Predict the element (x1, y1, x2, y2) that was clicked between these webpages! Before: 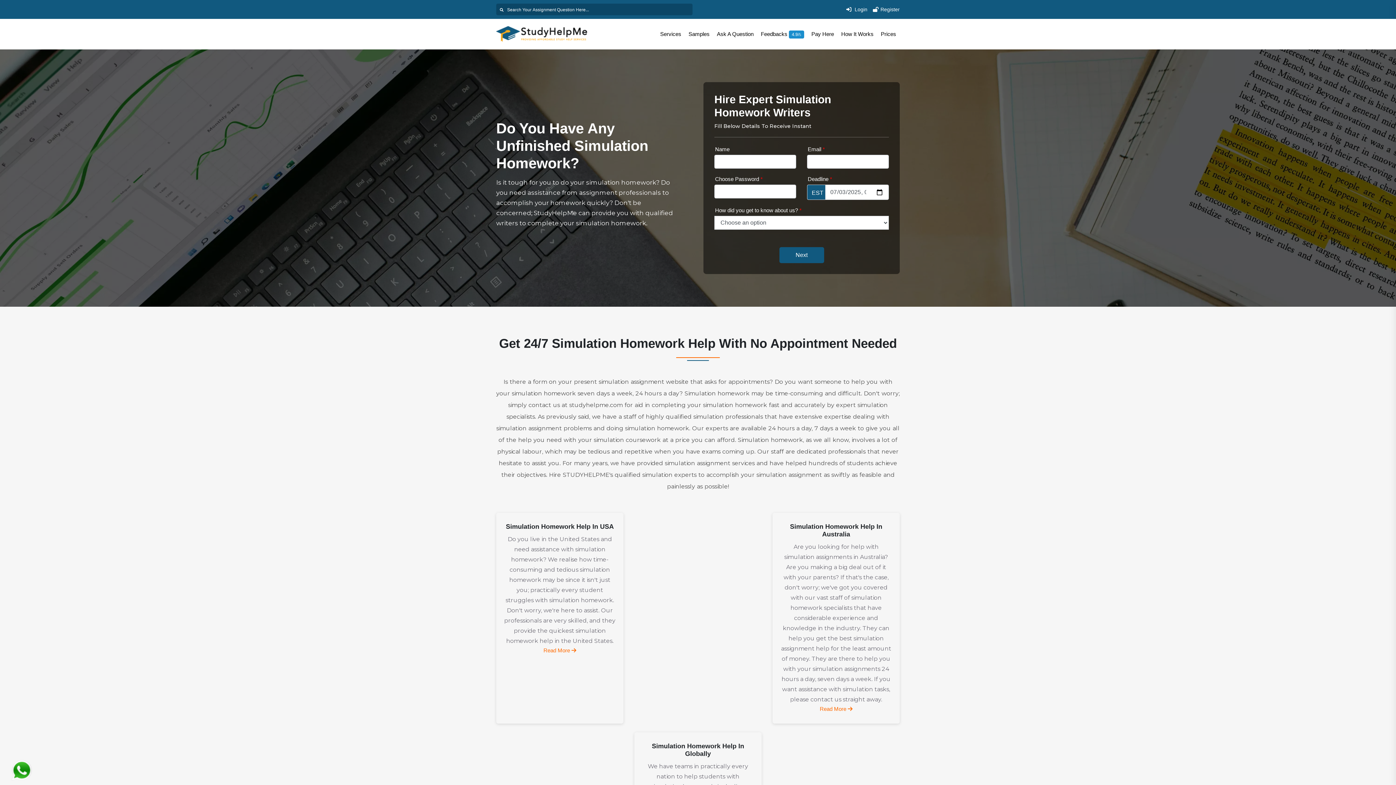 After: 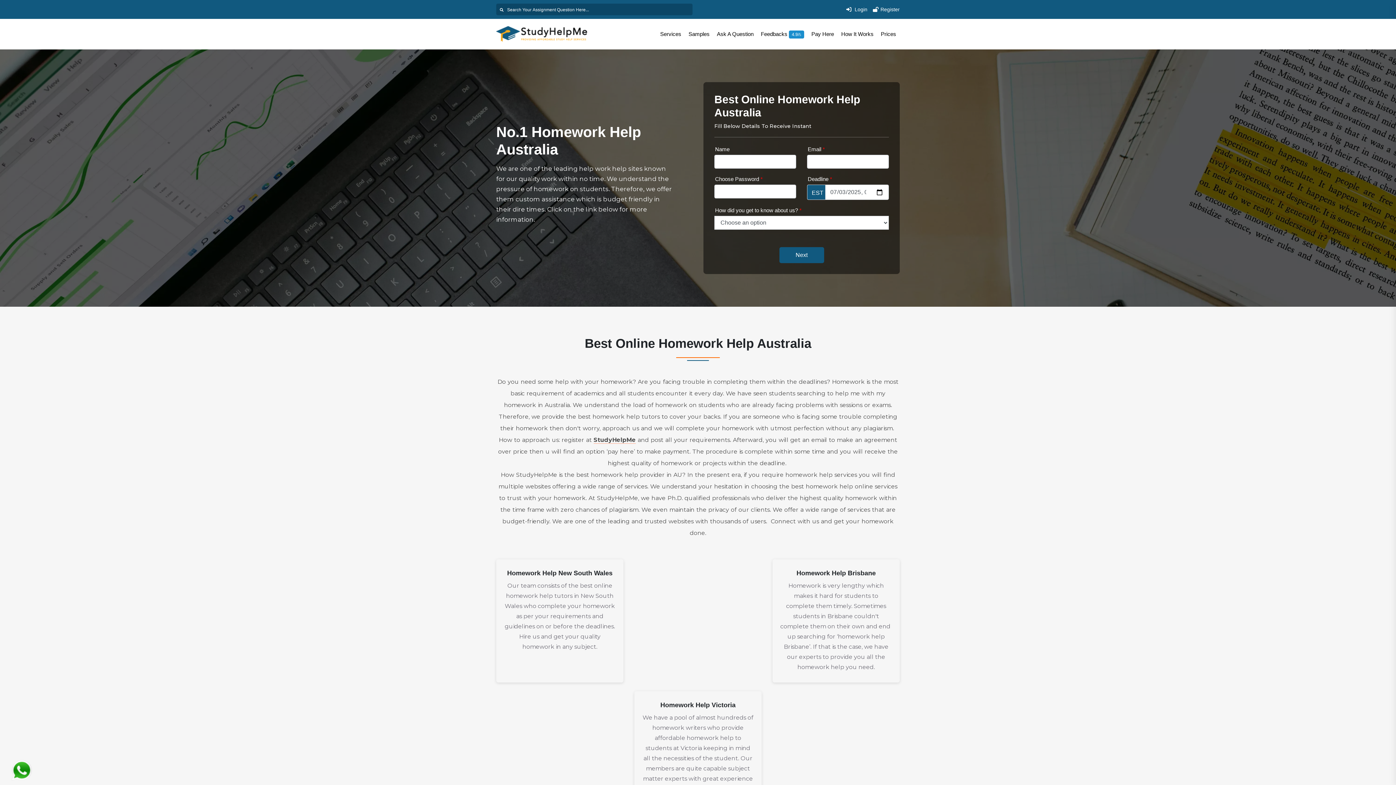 Action: bbox: (820, 706, 852, 712) label: Read More 